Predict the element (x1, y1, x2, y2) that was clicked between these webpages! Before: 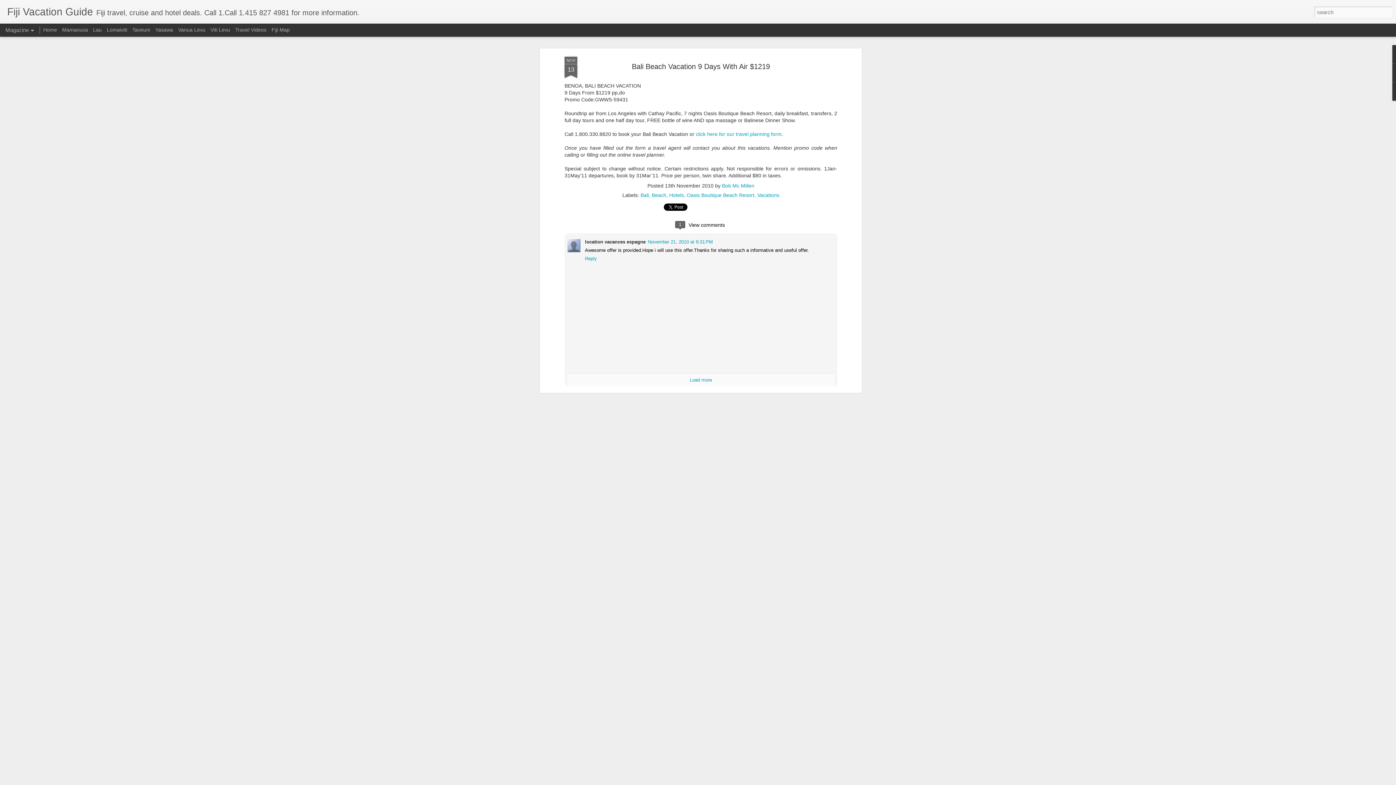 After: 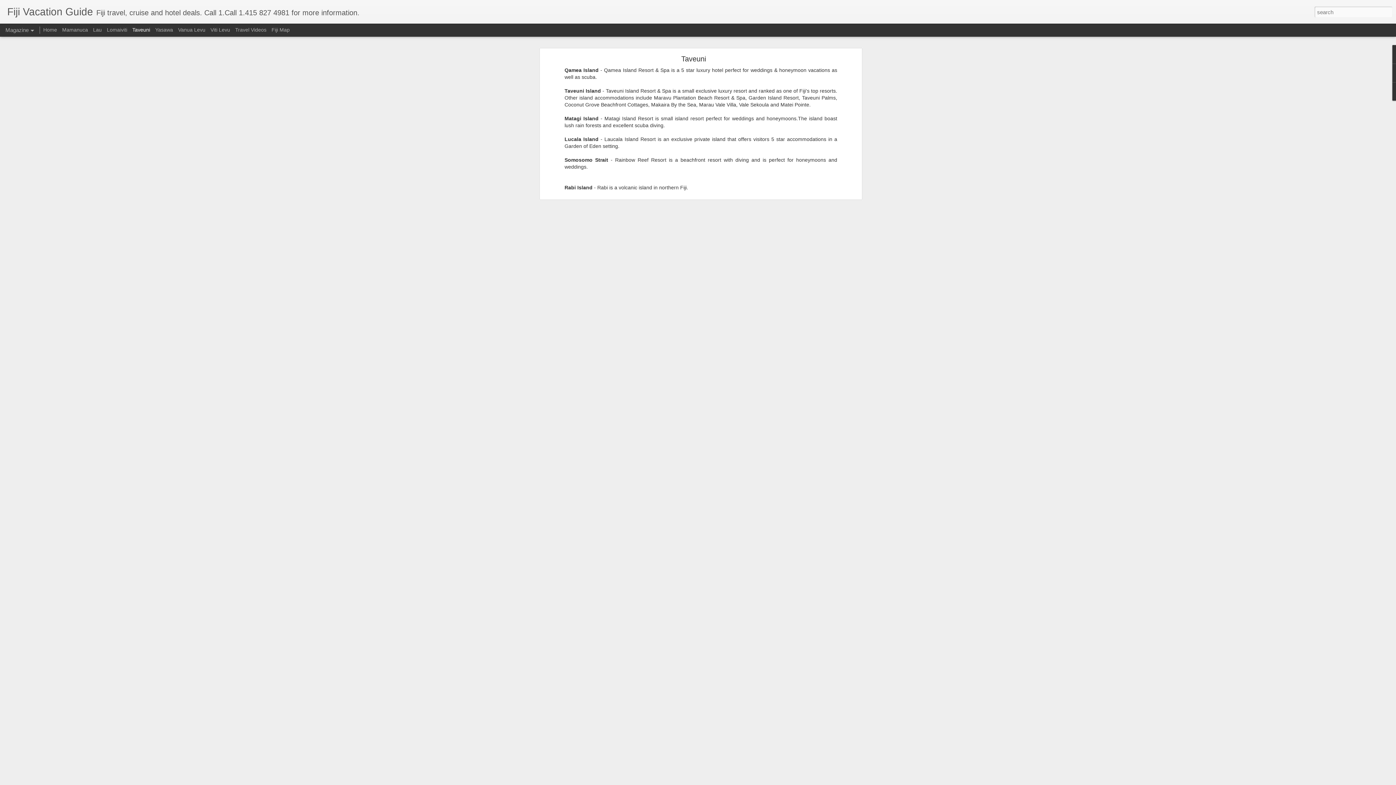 Action: label: Taveuni bbox: (132, 26, 150, 32)